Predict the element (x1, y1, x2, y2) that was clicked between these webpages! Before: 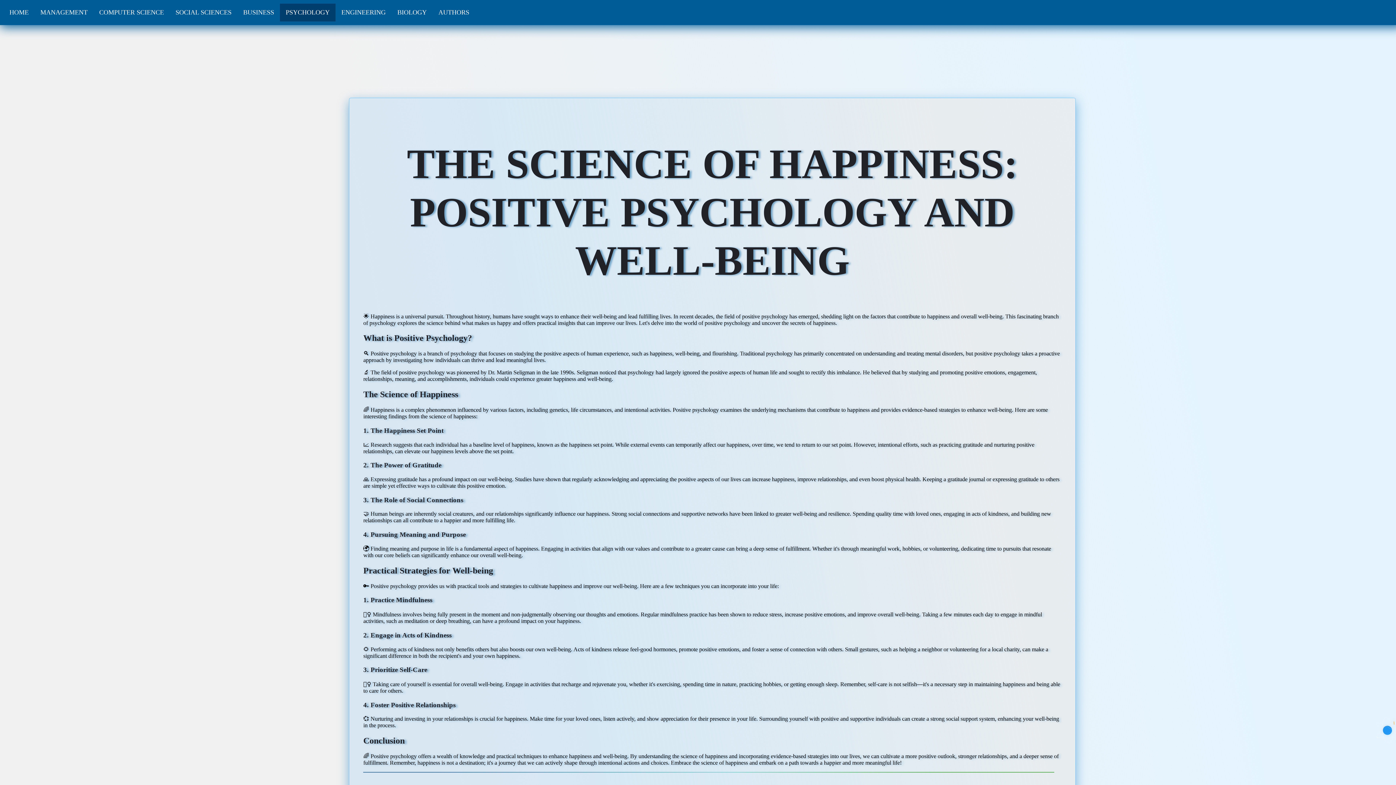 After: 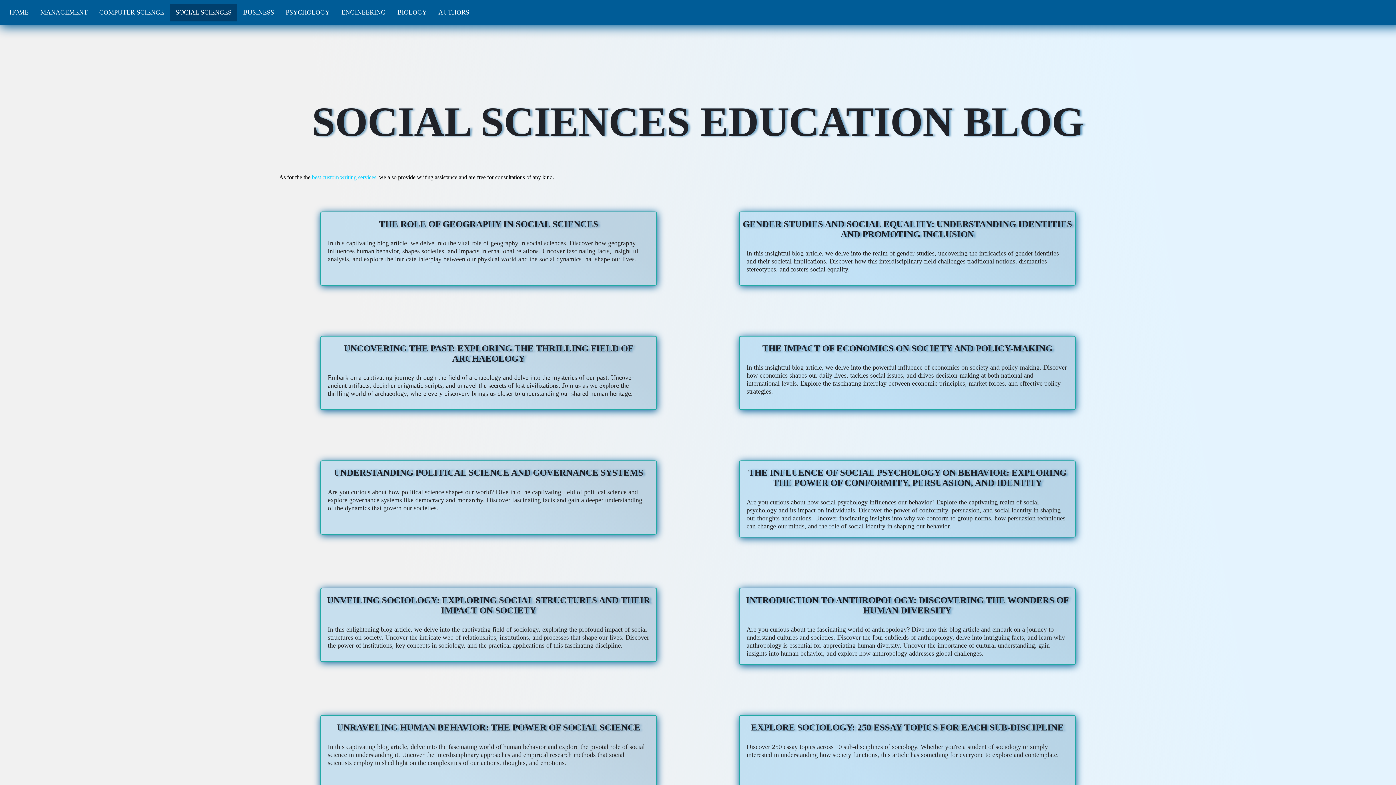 Action: label: SOCIAL SCIENCES bbox: (169, 3, 237, 21)